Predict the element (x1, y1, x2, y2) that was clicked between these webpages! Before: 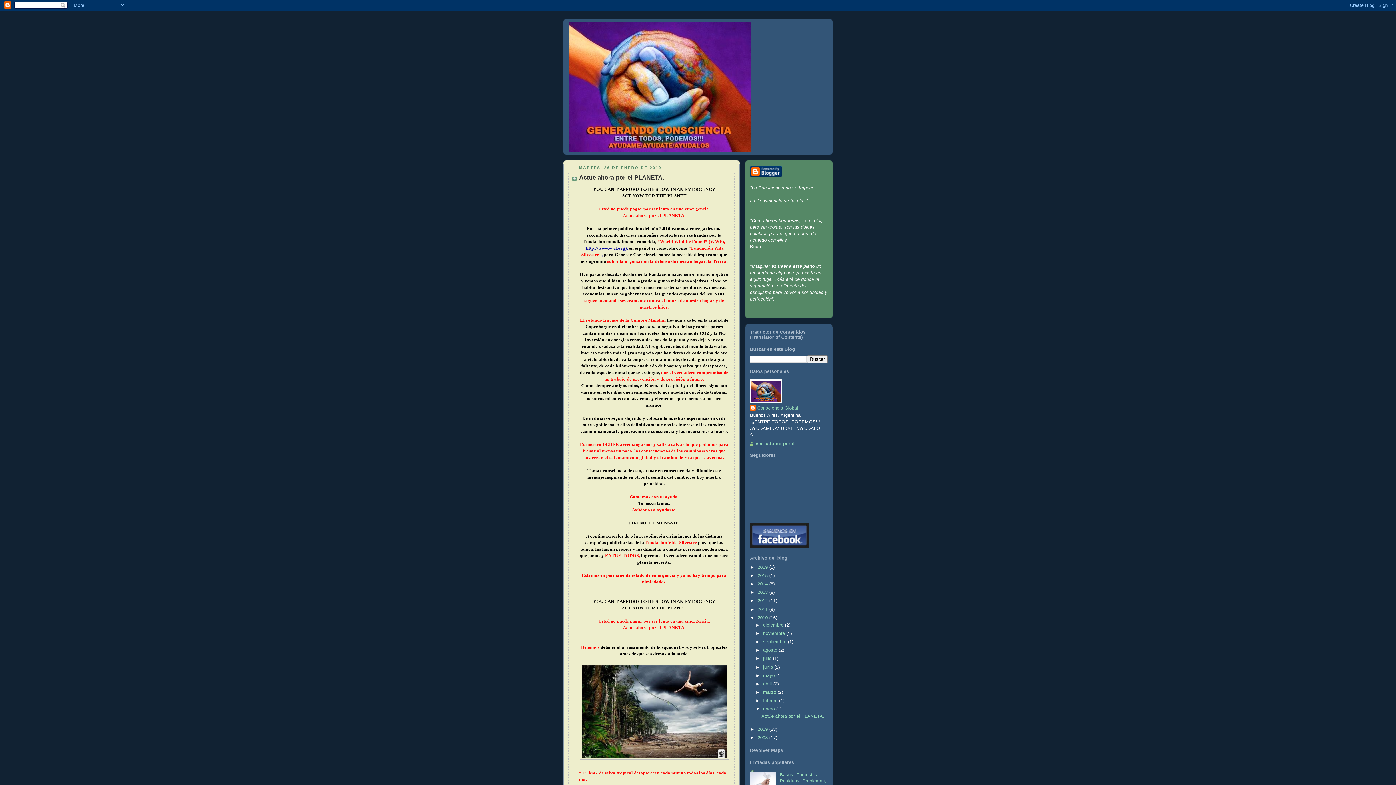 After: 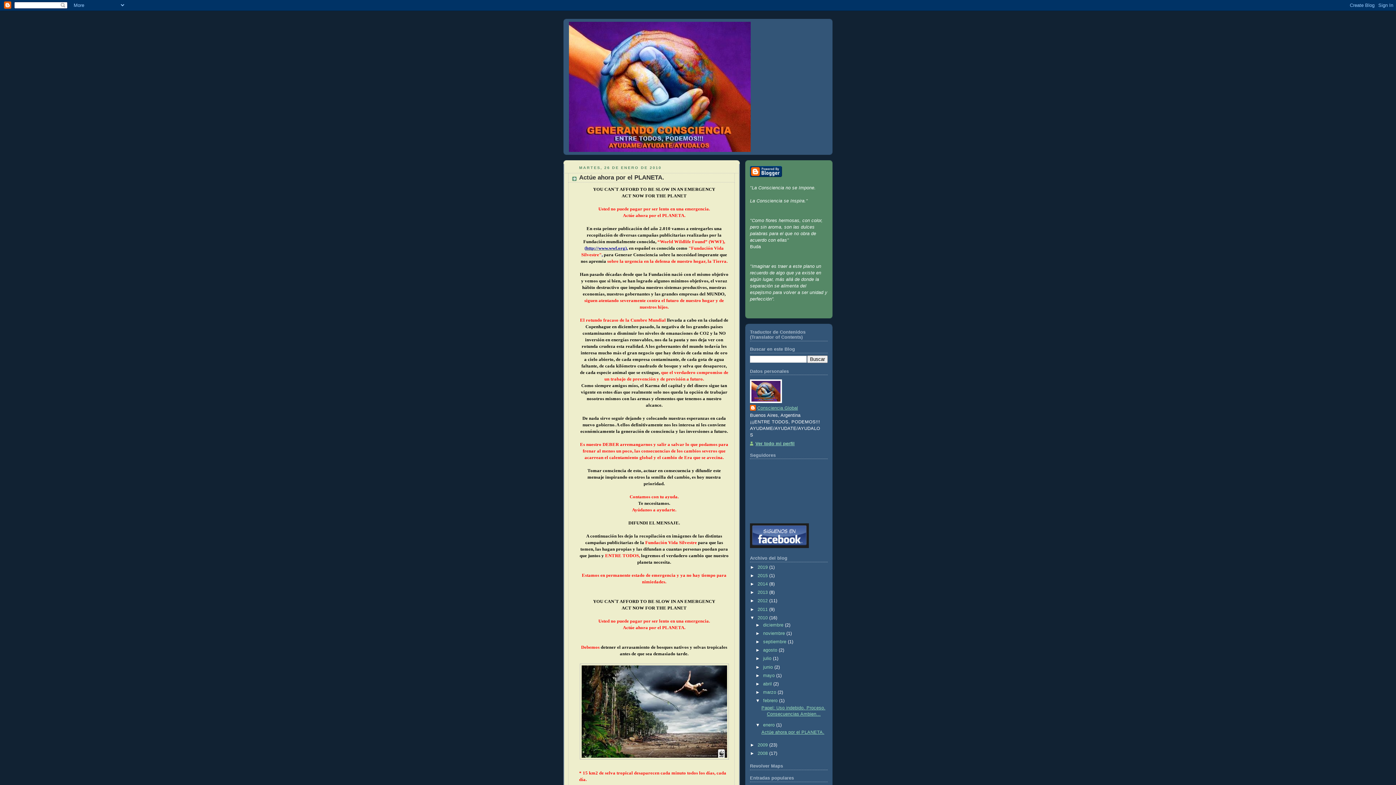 Action: label: ►   bbox: (755, 698, 763, 703)